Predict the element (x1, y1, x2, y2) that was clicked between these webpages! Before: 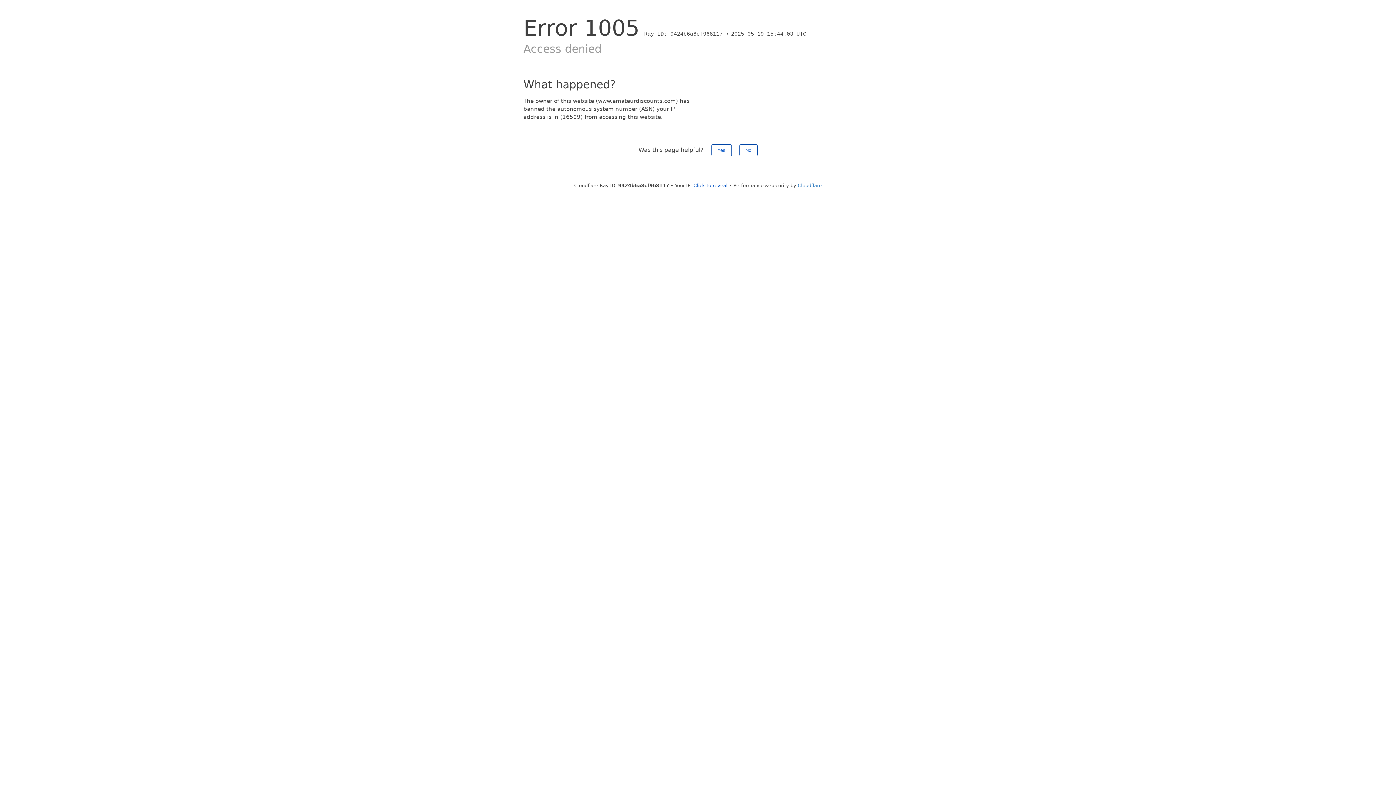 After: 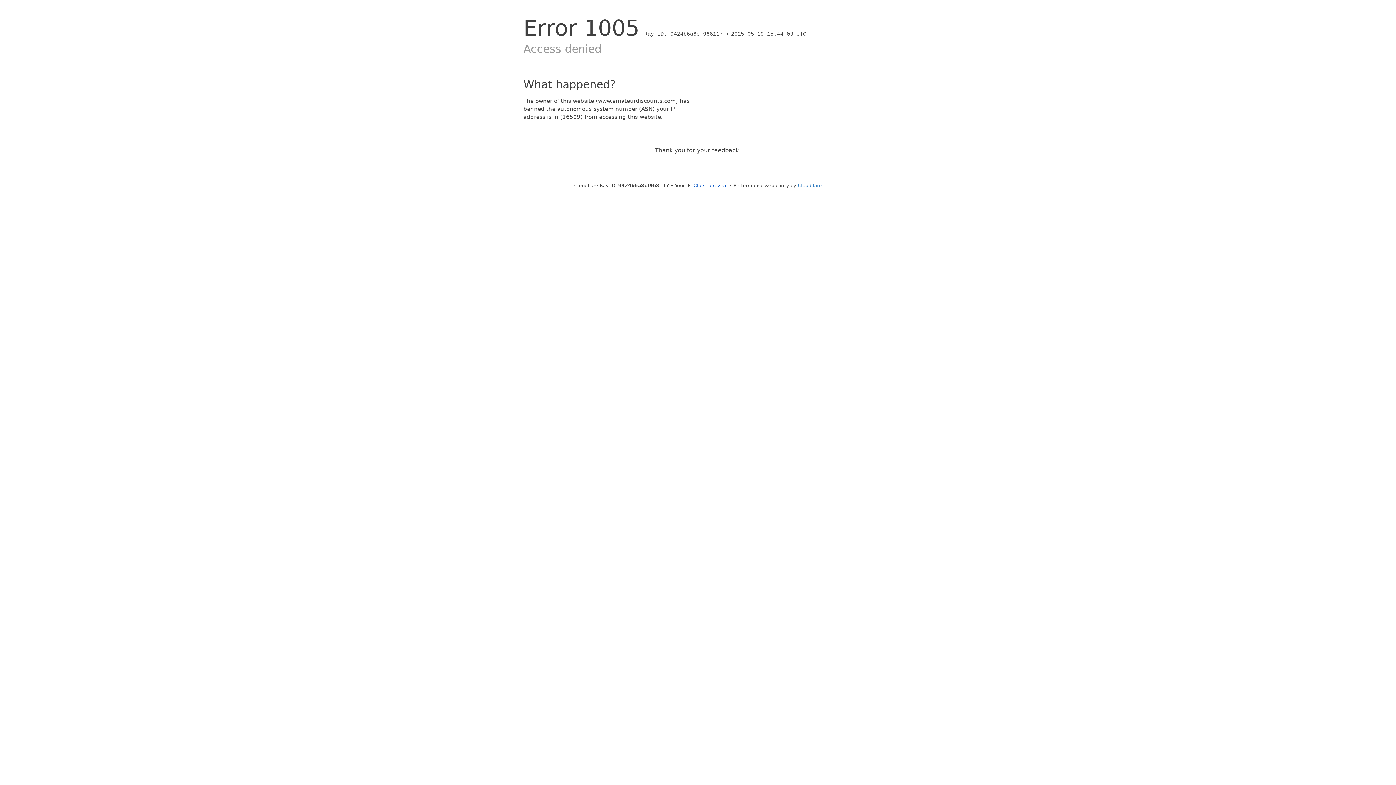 Action: label: No bbox: (739, 144, 757, 156)